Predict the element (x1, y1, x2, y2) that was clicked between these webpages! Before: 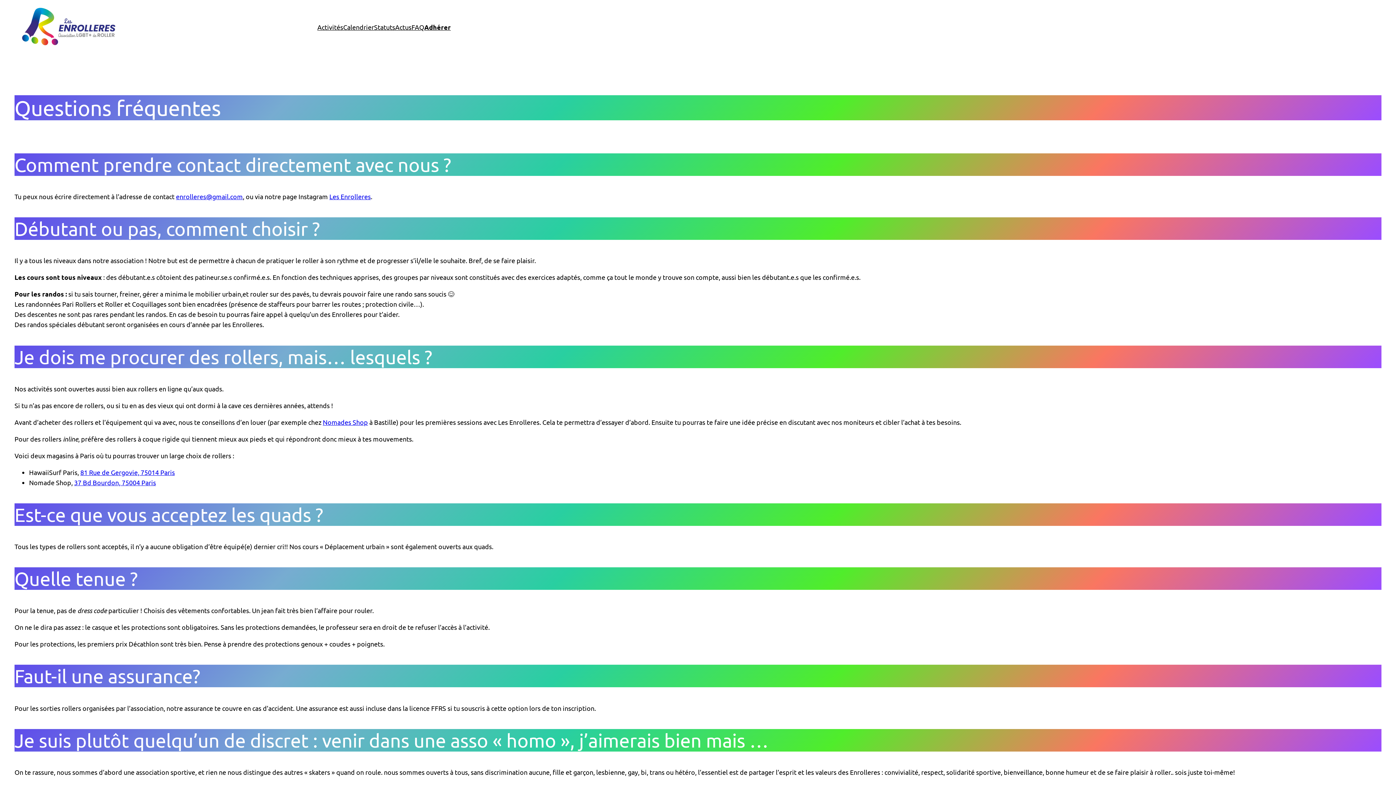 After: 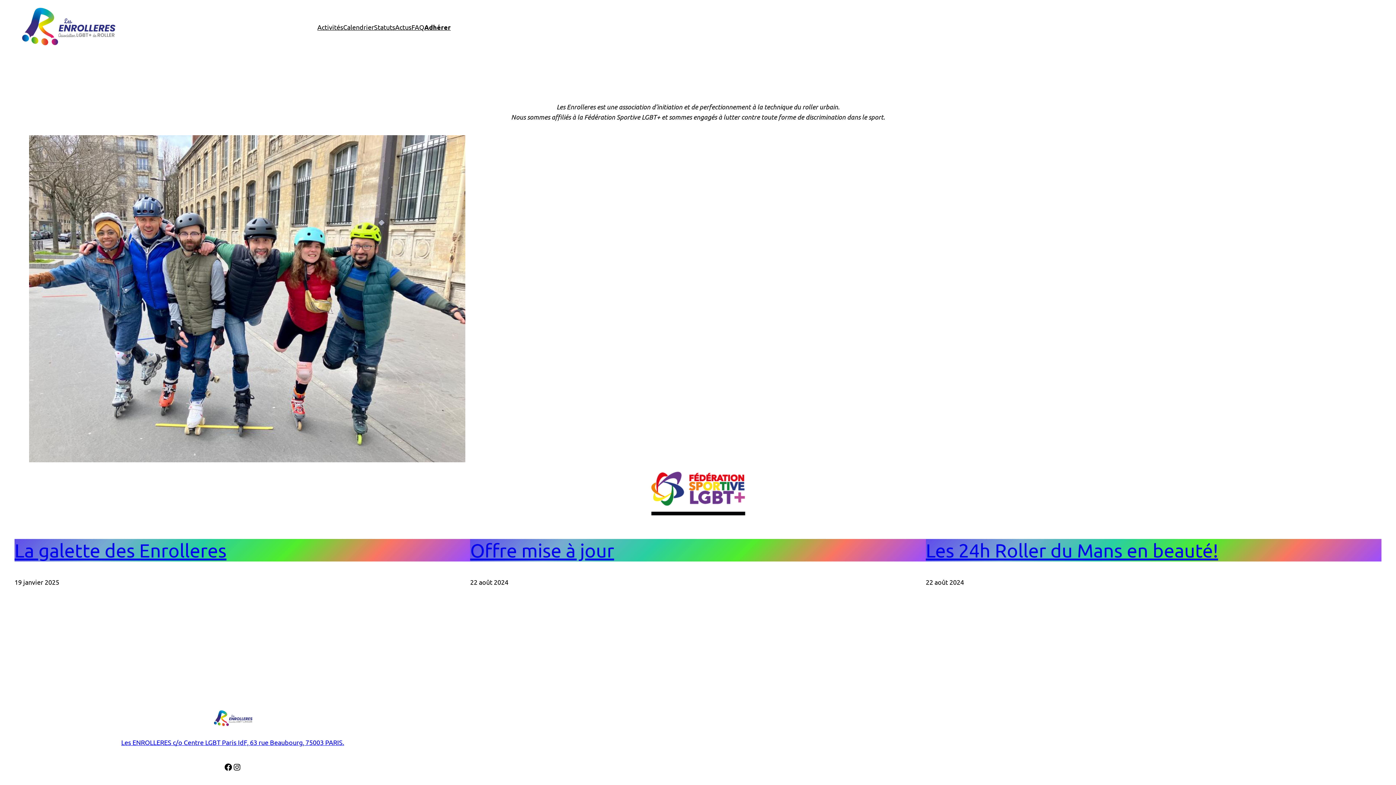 Action: bbox: (14, 2, 120, 51)